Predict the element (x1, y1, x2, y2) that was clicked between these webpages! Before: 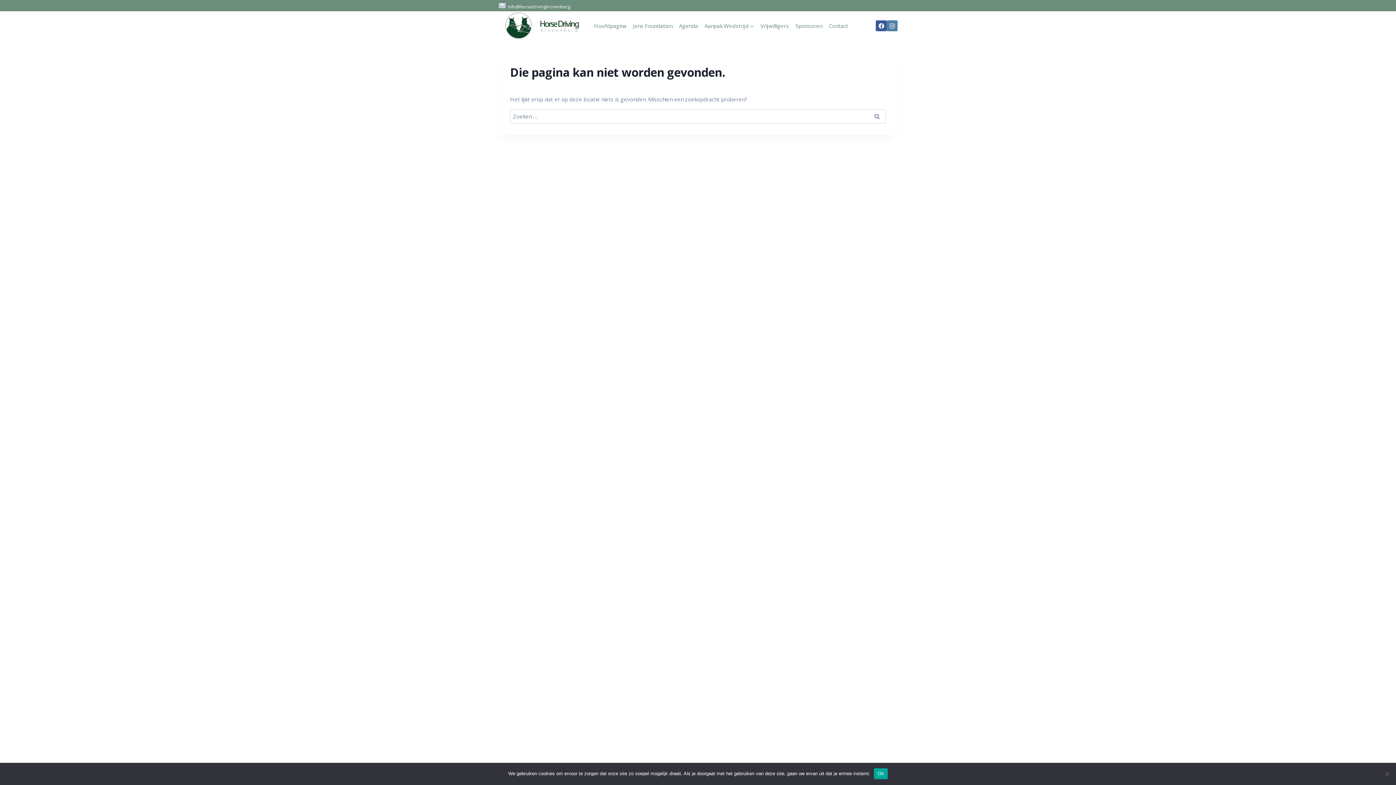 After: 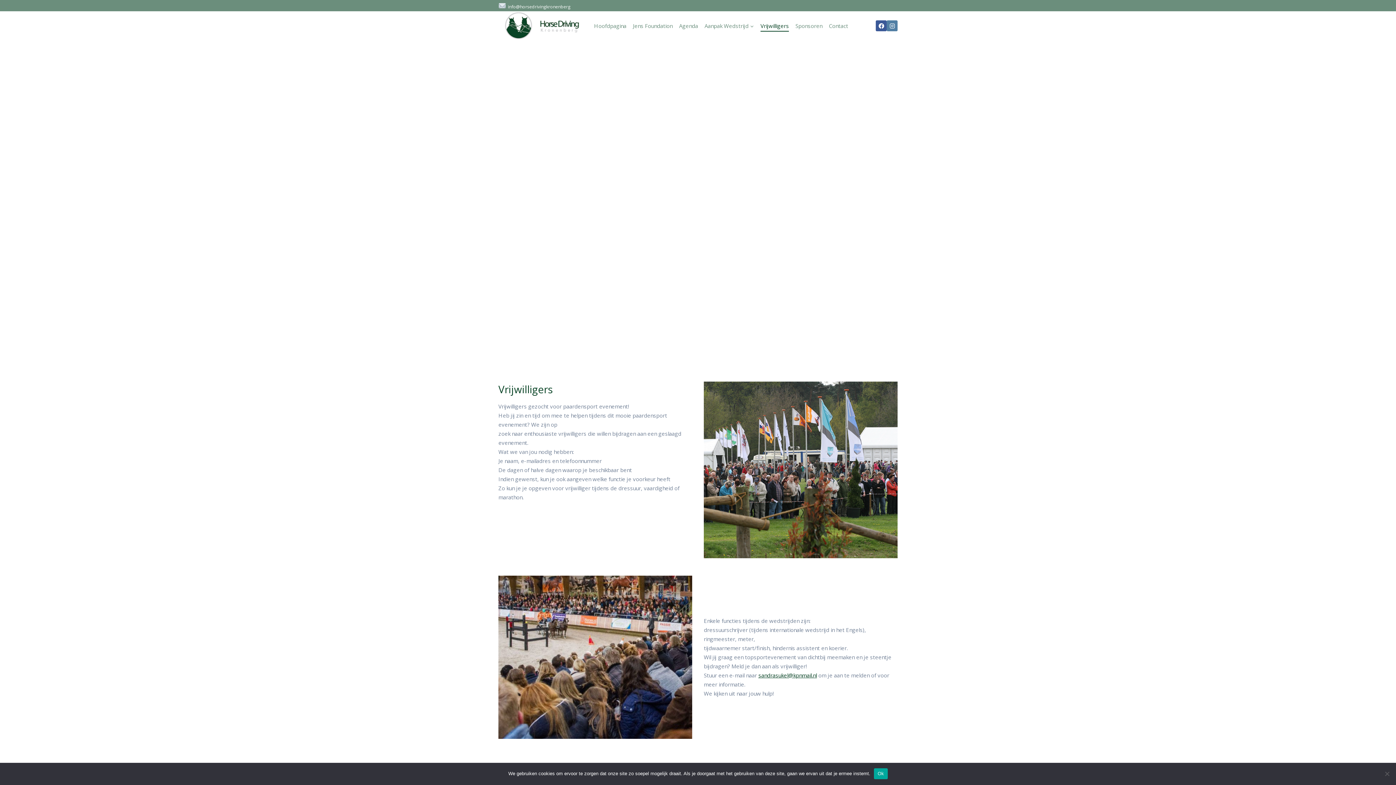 Action: bbox: (757, 20, 792, 31) label: Vrijwilligers